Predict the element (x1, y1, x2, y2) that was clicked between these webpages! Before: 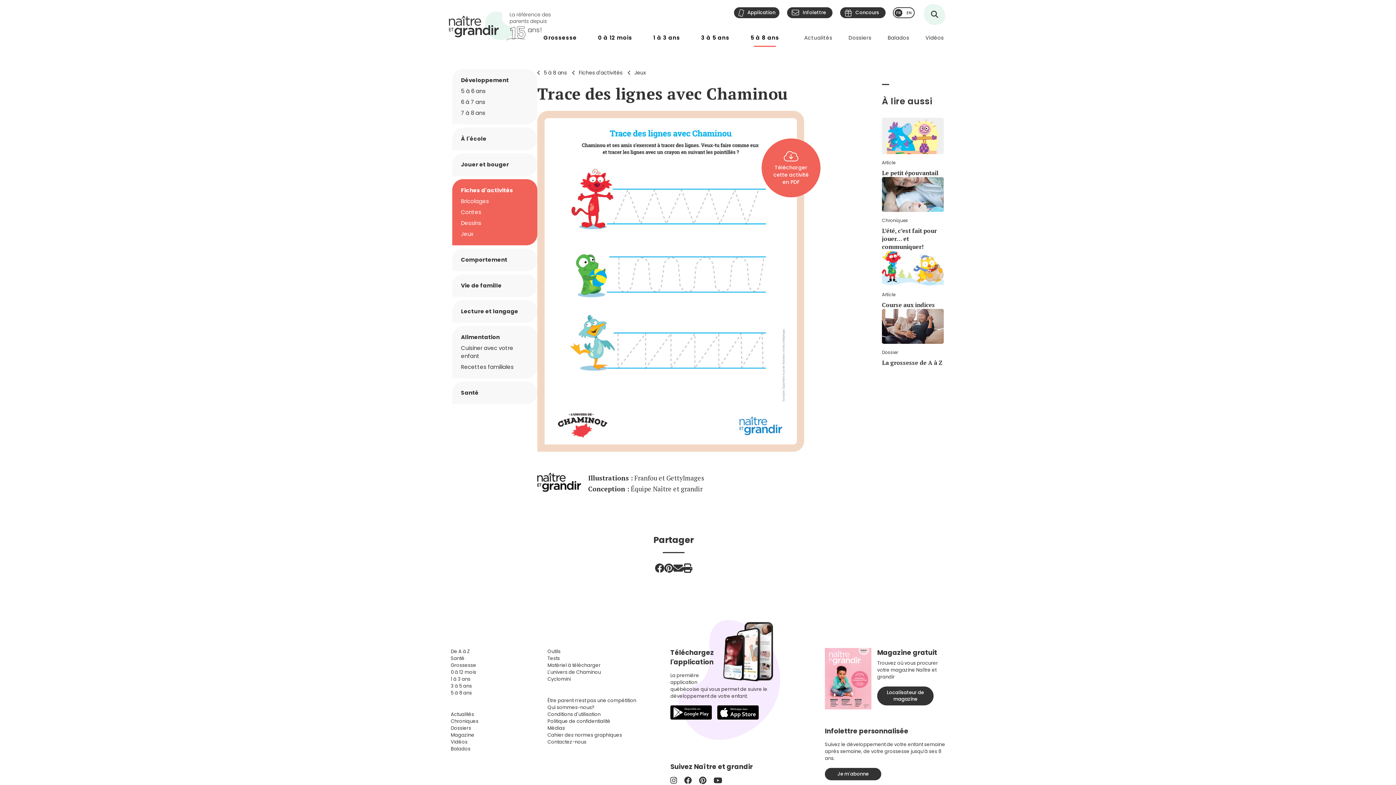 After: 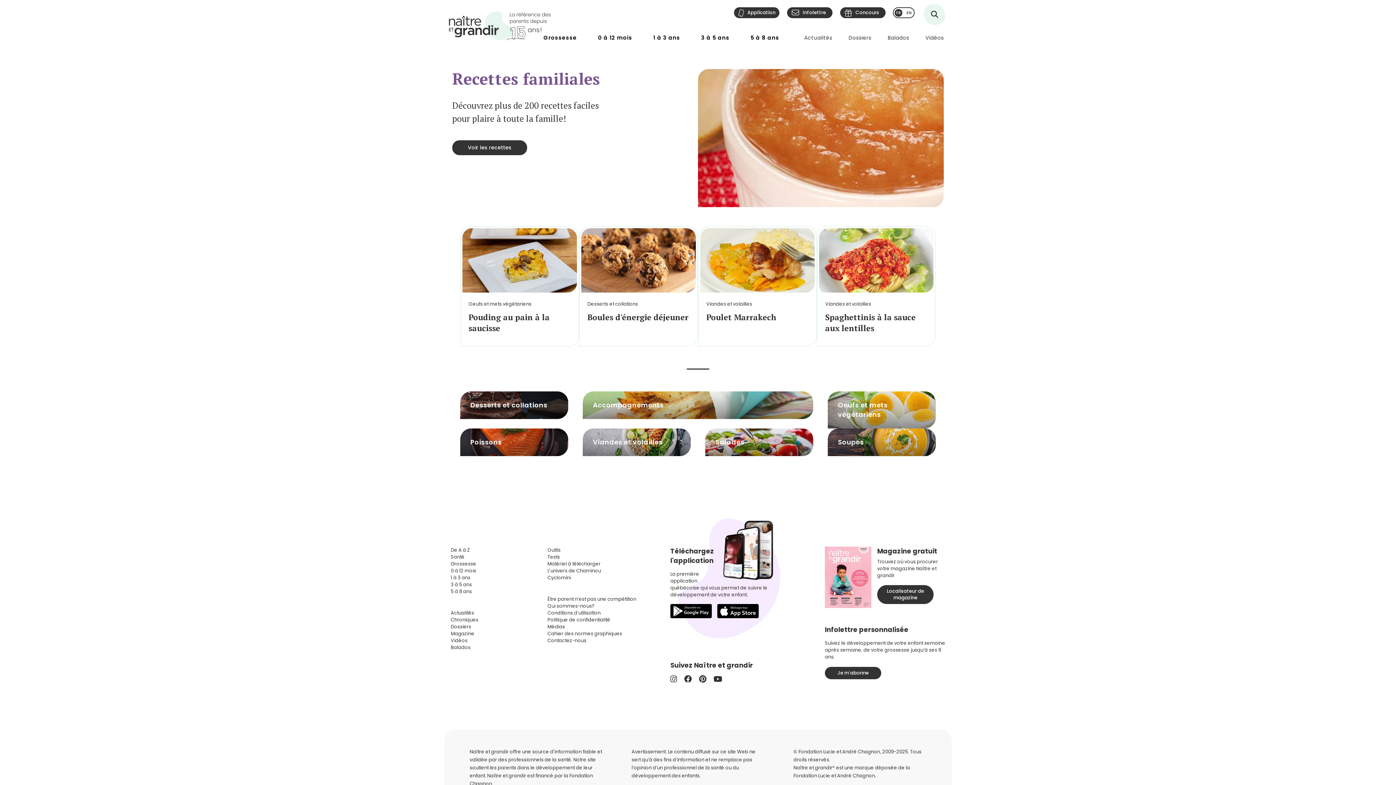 Action: label: Recettes familiales bbox: (461, 363, 528, 371)